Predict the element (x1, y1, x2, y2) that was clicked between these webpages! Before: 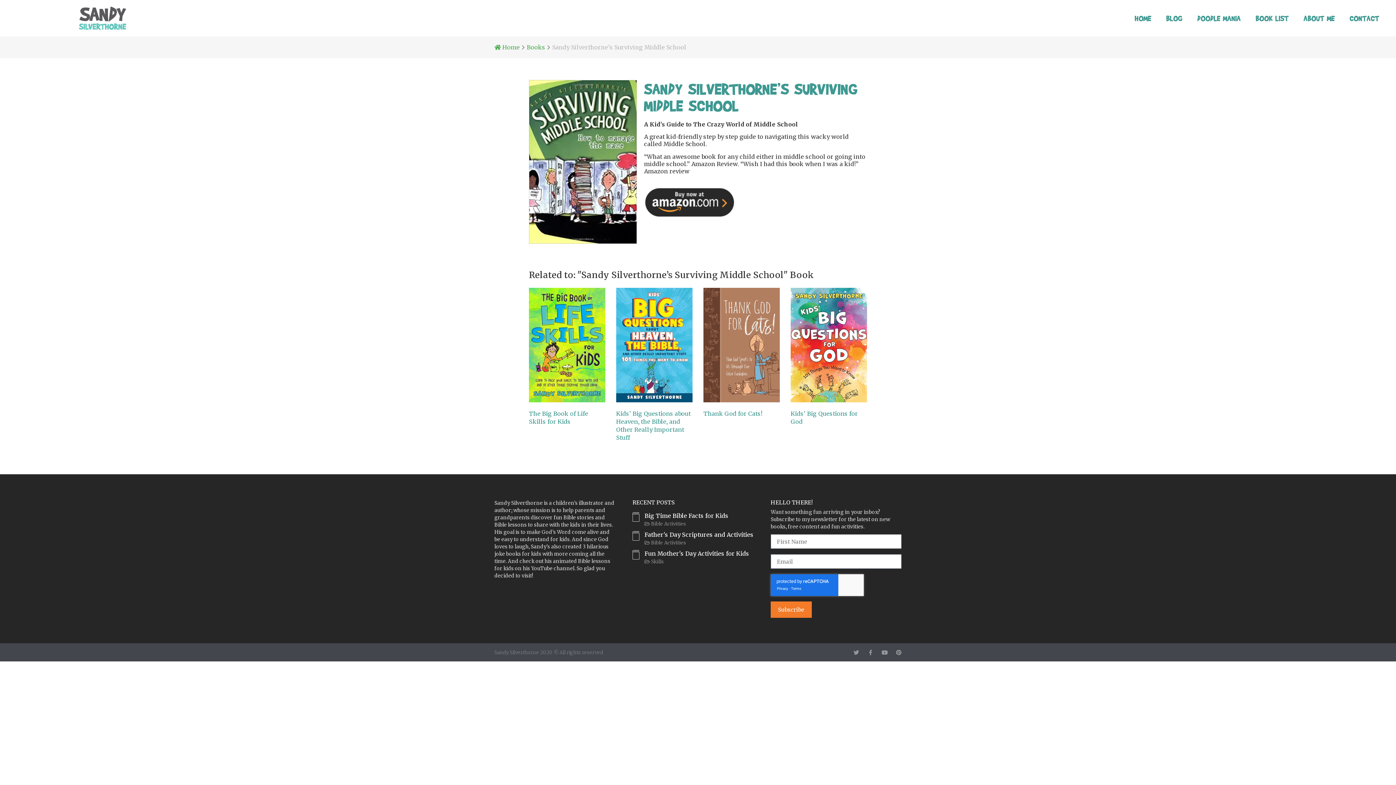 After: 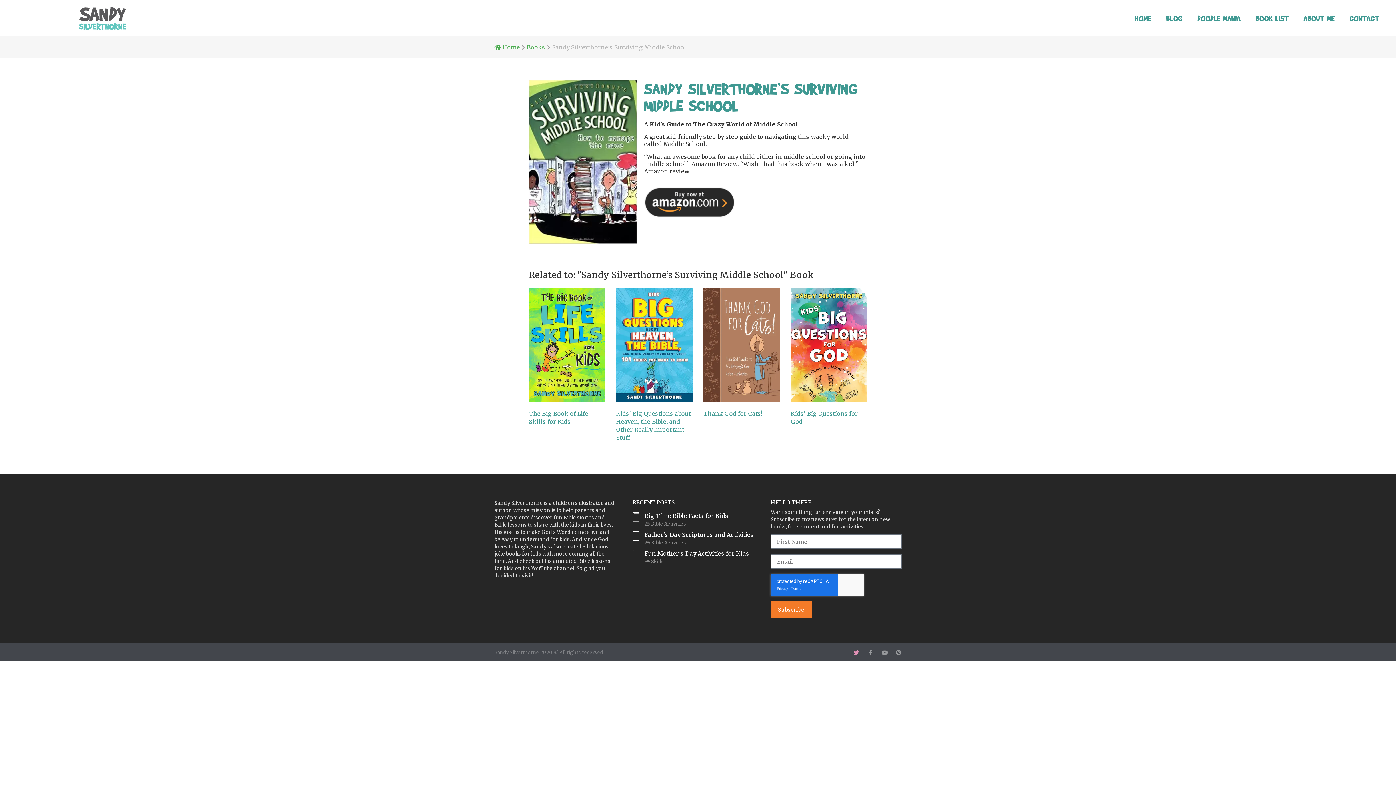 Action: bbox: (853, 650, 859, 655) label: Twitter